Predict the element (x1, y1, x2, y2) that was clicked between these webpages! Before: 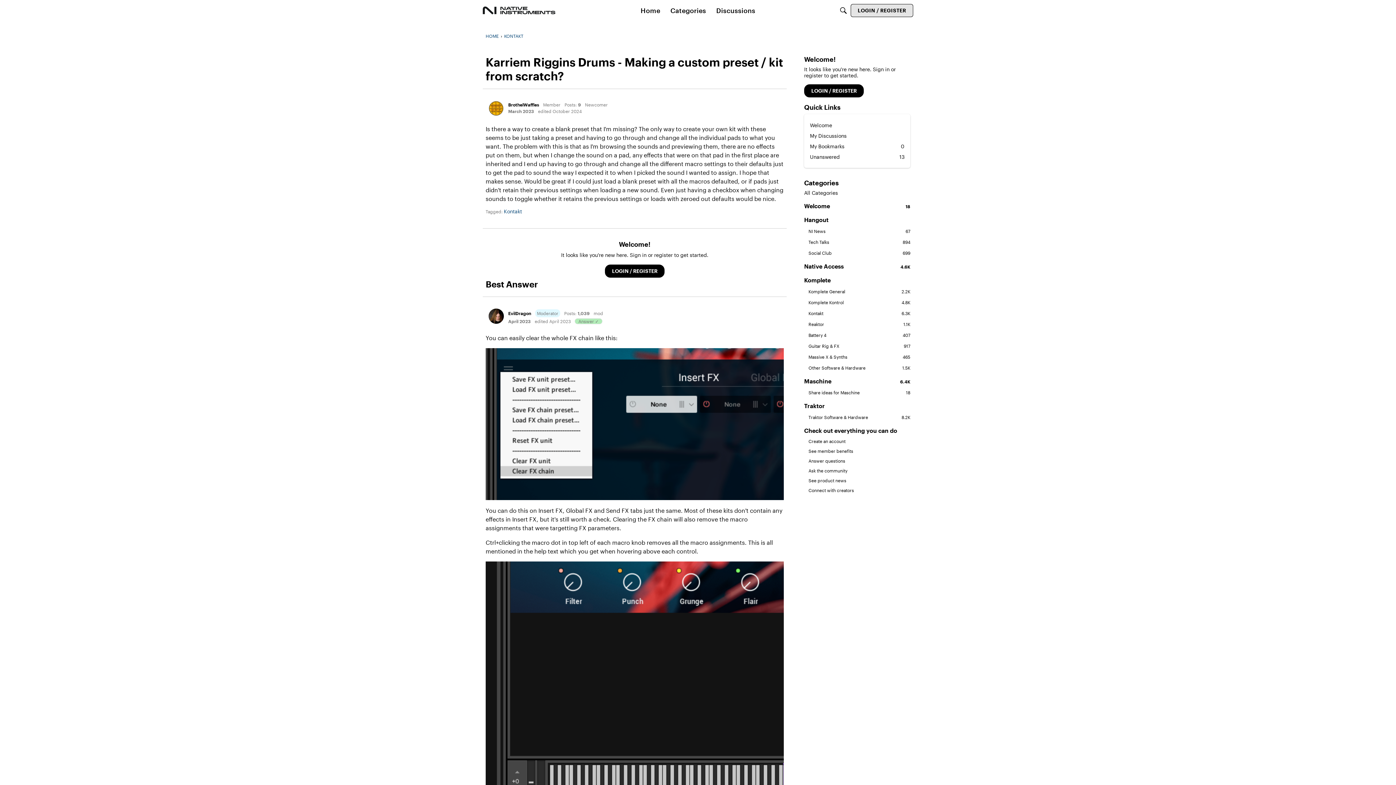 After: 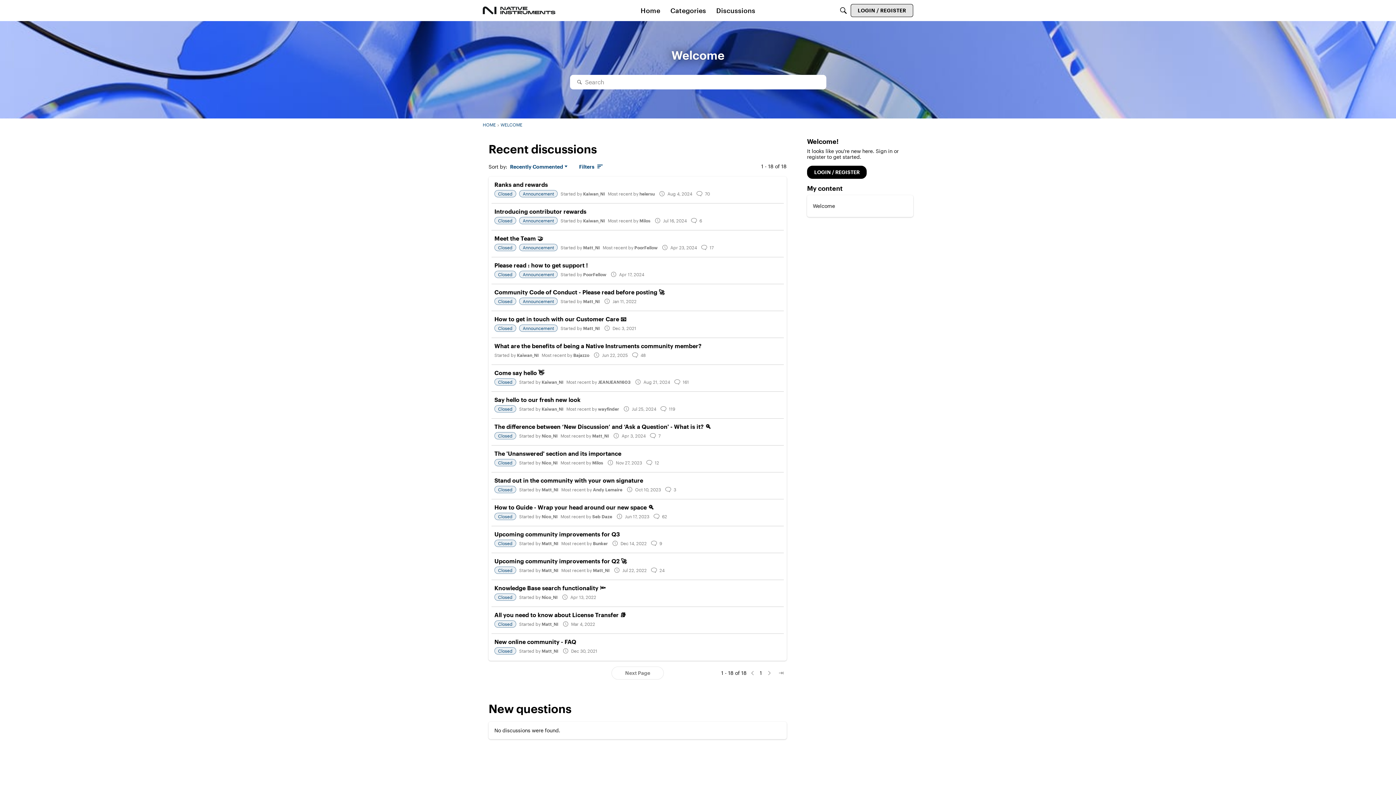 Action: label: Welcome bbox: (810, 120, 904, 130)